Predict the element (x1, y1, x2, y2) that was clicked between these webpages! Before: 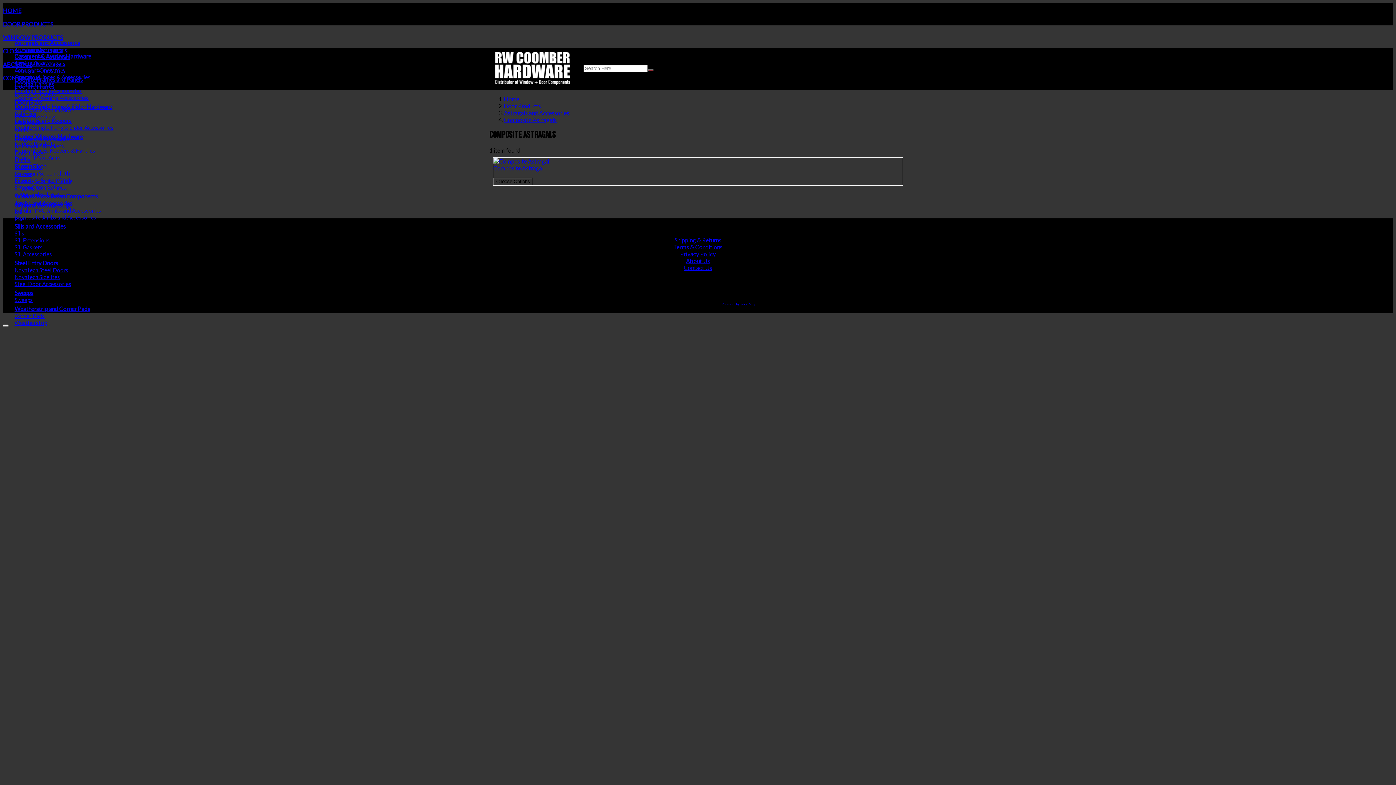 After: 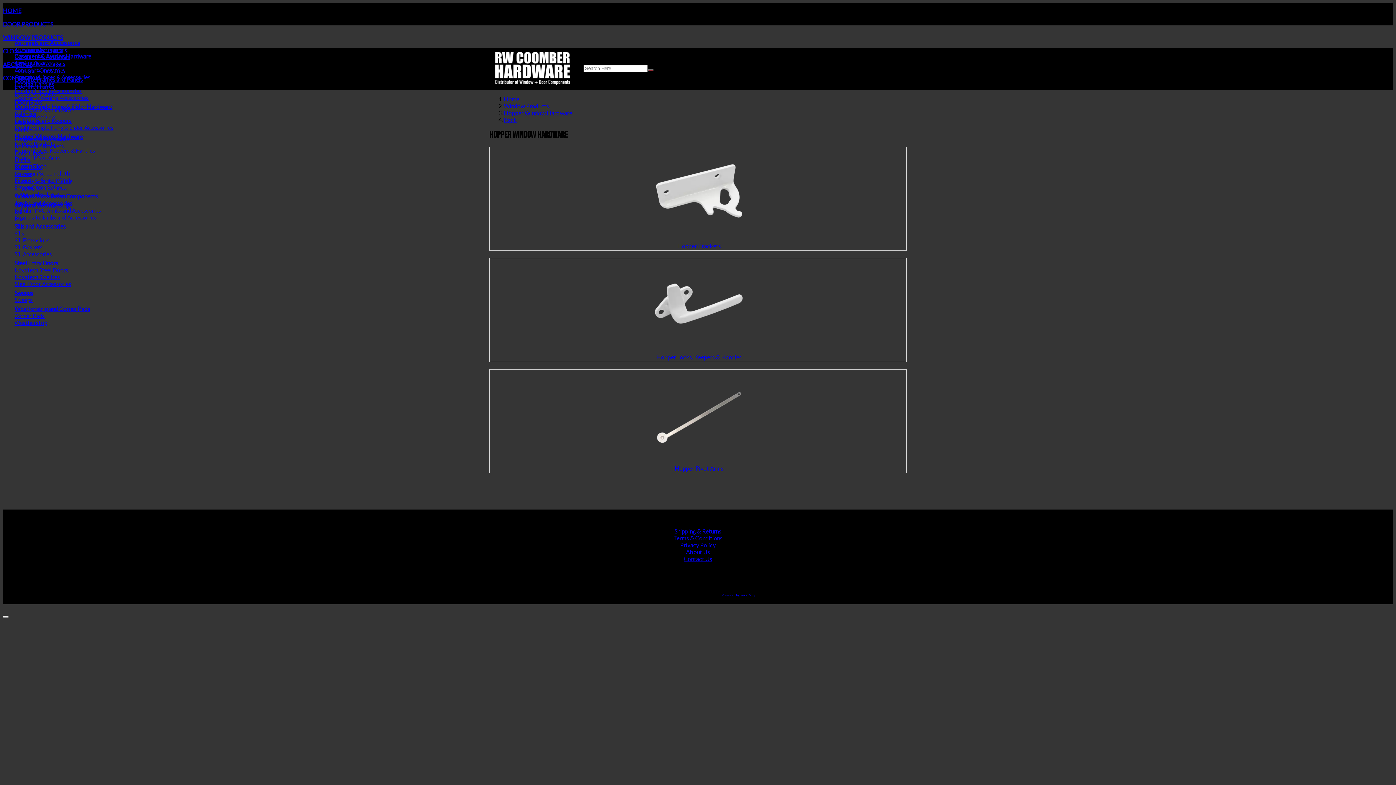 Action: label: Hopper Window Hardware bbox: (14, 133, 82, 140)